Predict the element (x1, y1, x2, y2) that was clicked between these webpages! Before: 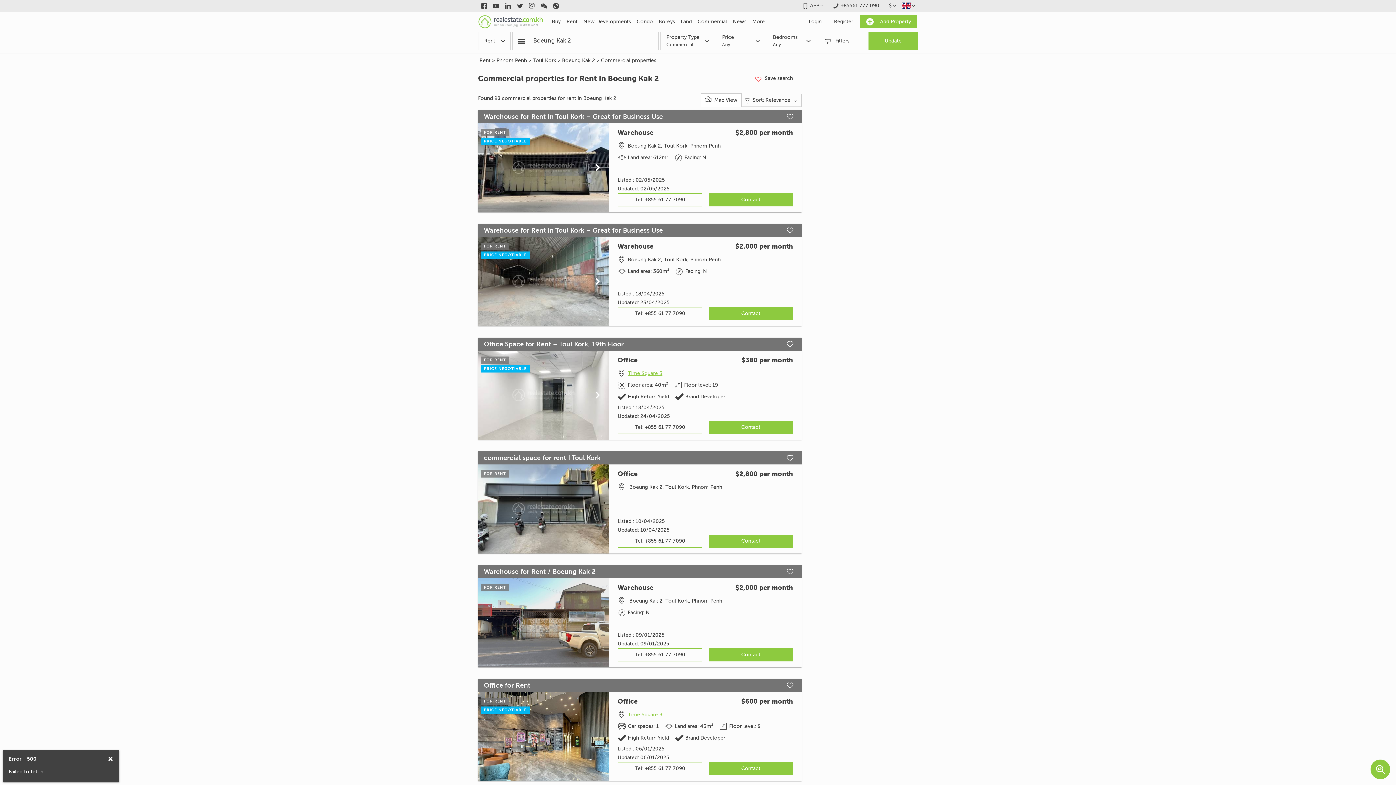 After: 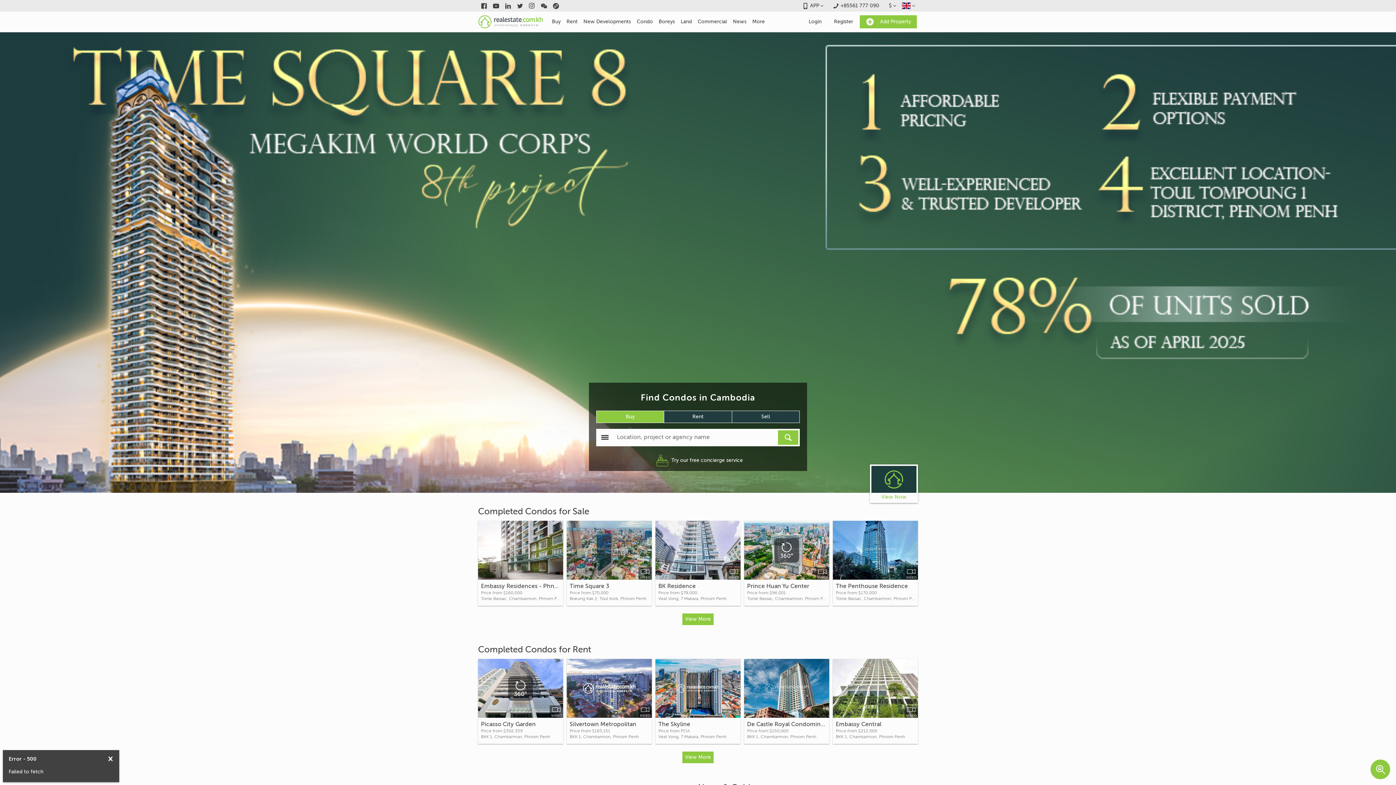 Action: bbox: (633, 11, 655, 32) label: Condo